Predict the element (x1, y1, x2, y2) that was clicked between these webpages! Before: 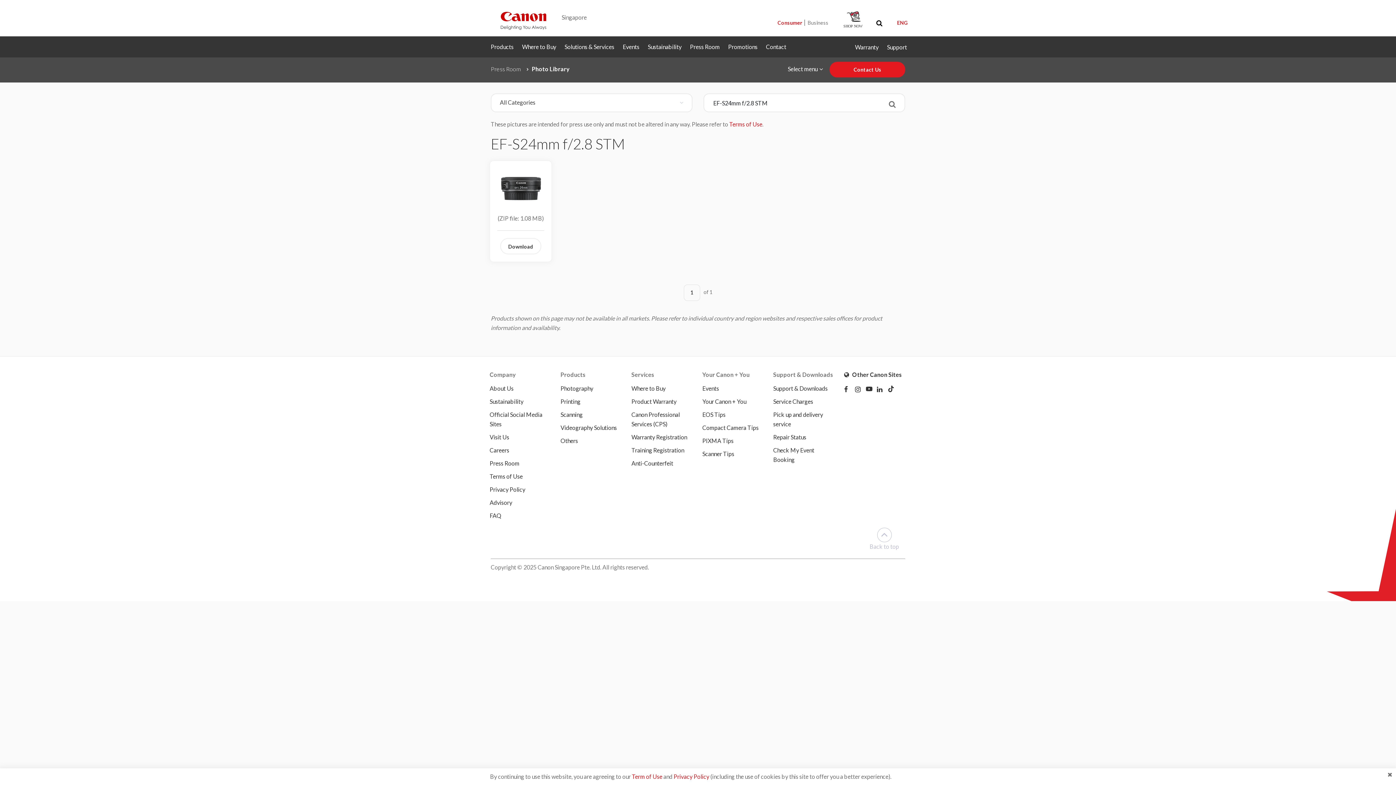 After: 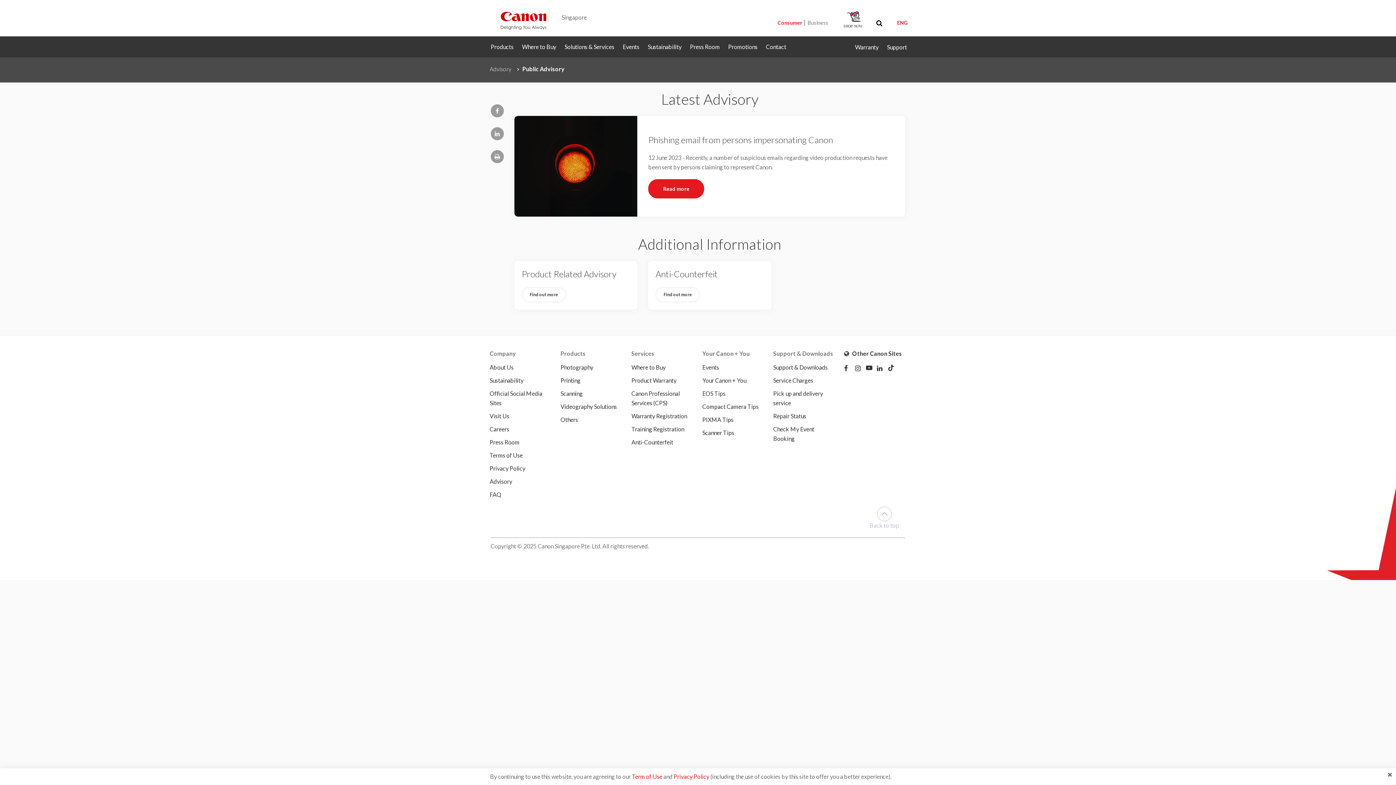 Action: label: Advisory bbox: (489, 498, 552, 507)